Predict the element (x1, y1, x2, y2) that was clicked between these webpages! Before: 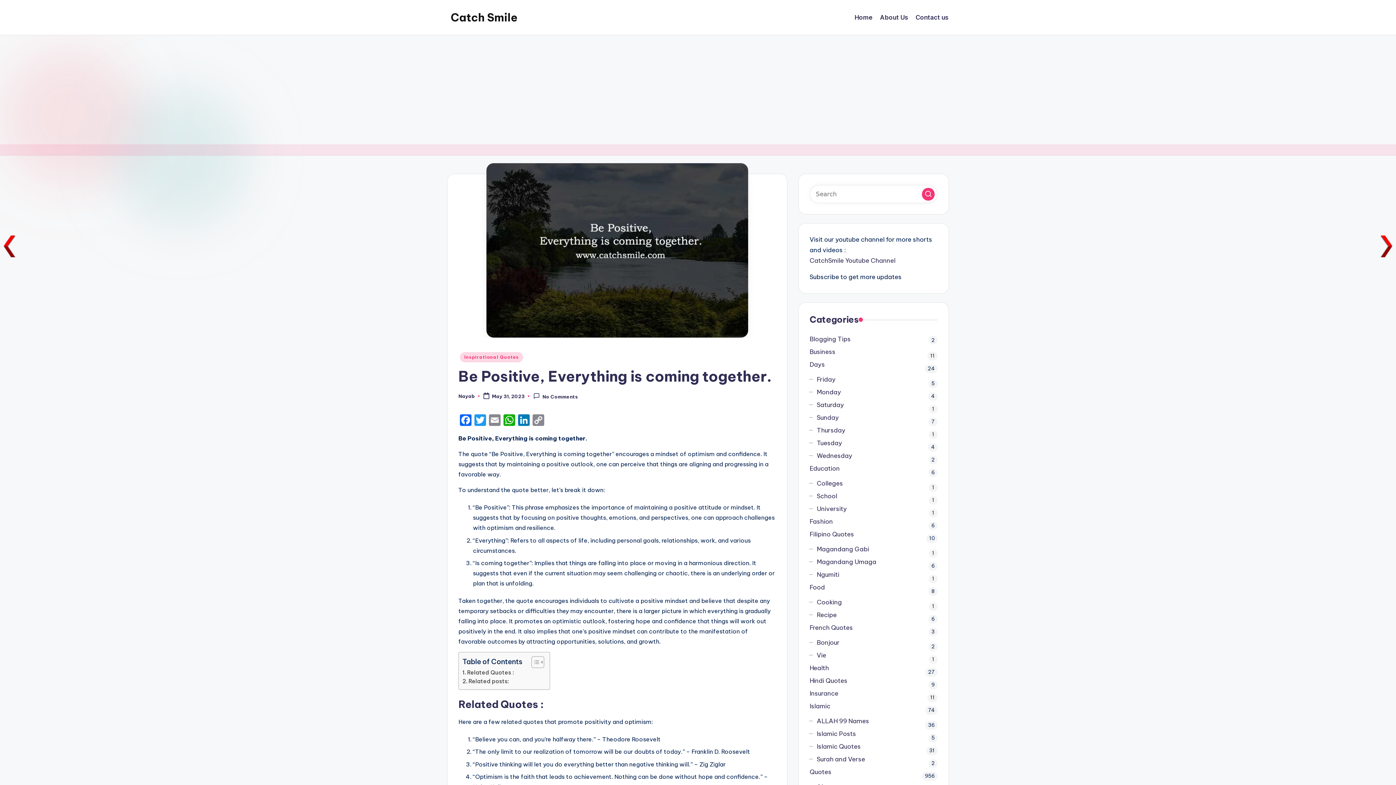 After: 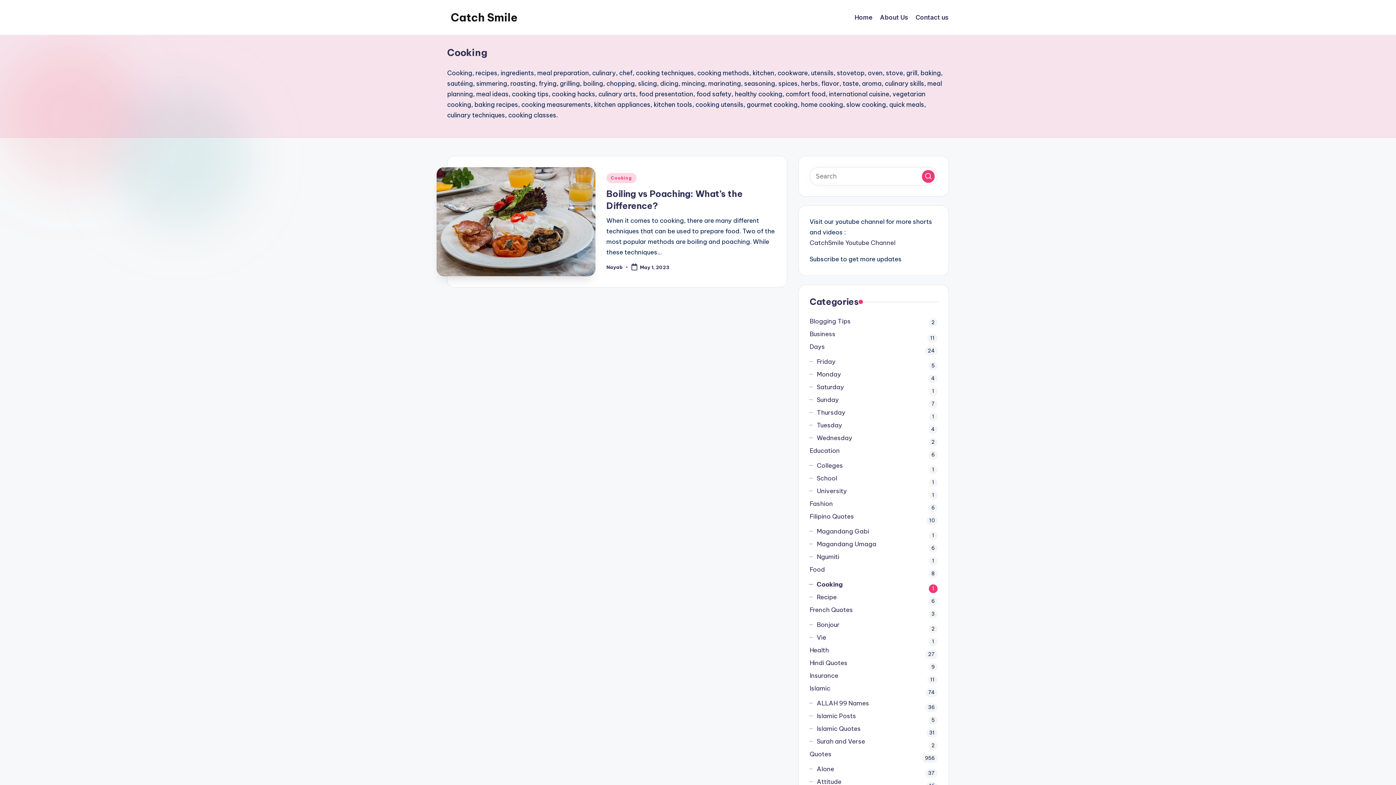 Action: label: Cooking bbox: (816, 598, 937, 607)